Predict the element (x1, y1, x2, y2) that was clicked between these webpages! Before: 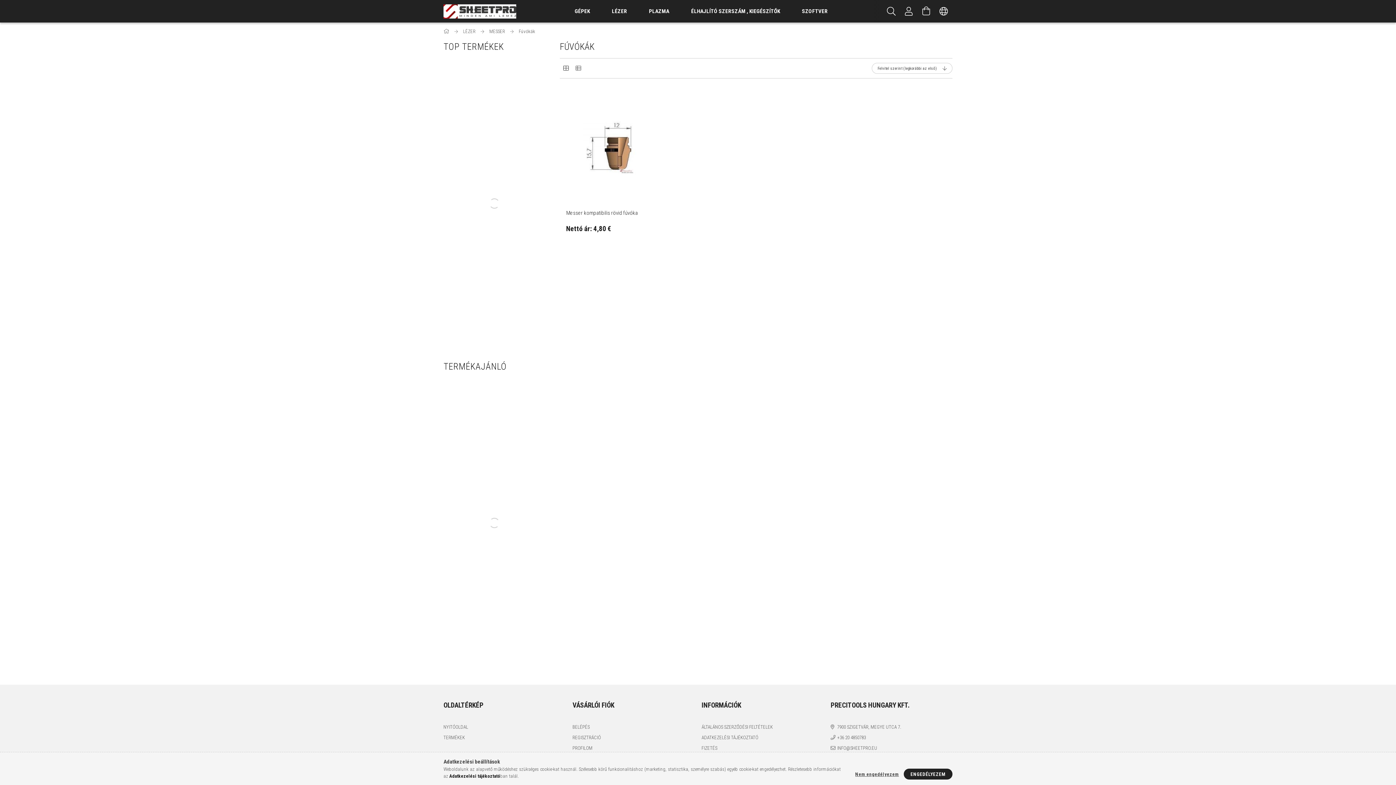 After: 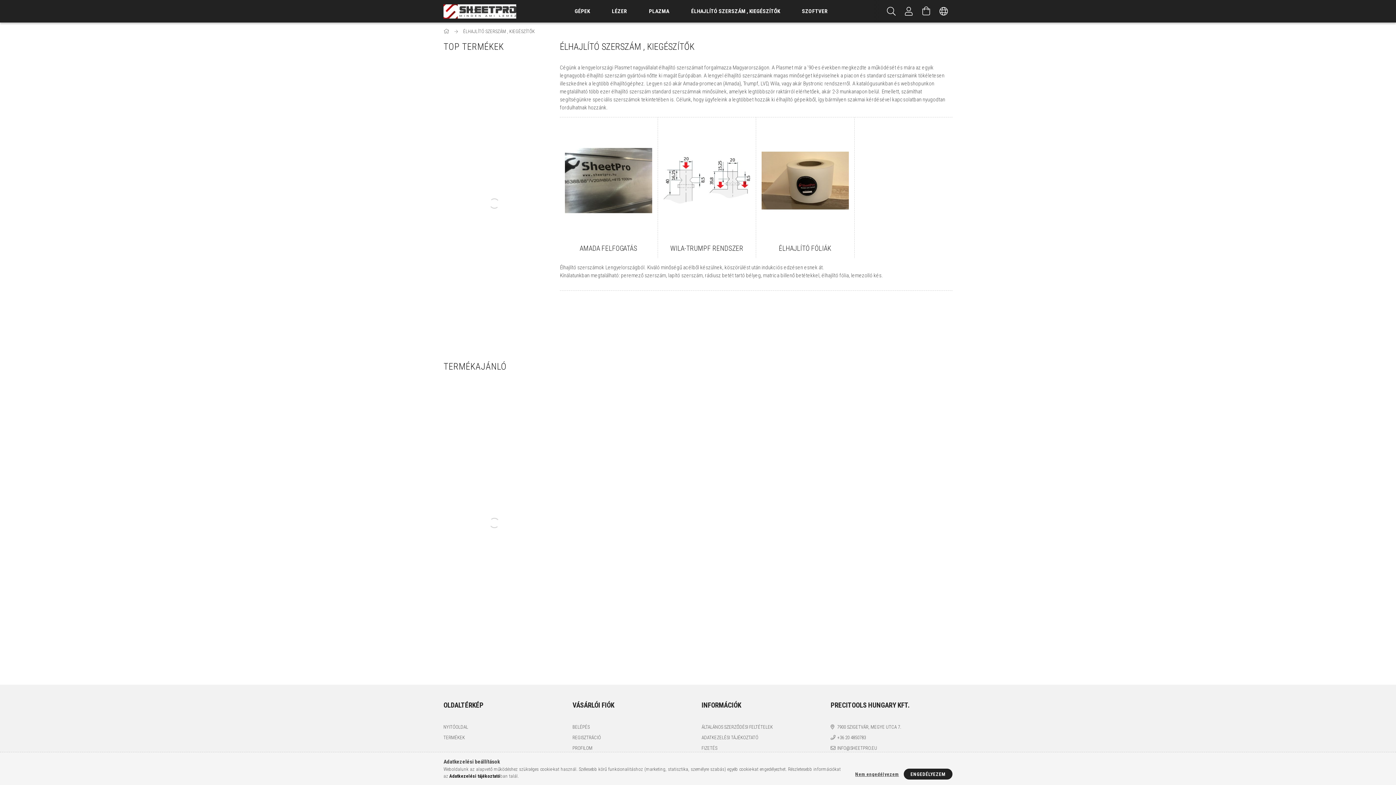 Action: label: ÉLHAJLÍTÓ SZERSZÁM , KIEGÉSZÍTŐK bbox: (680, 0, 791, 22)